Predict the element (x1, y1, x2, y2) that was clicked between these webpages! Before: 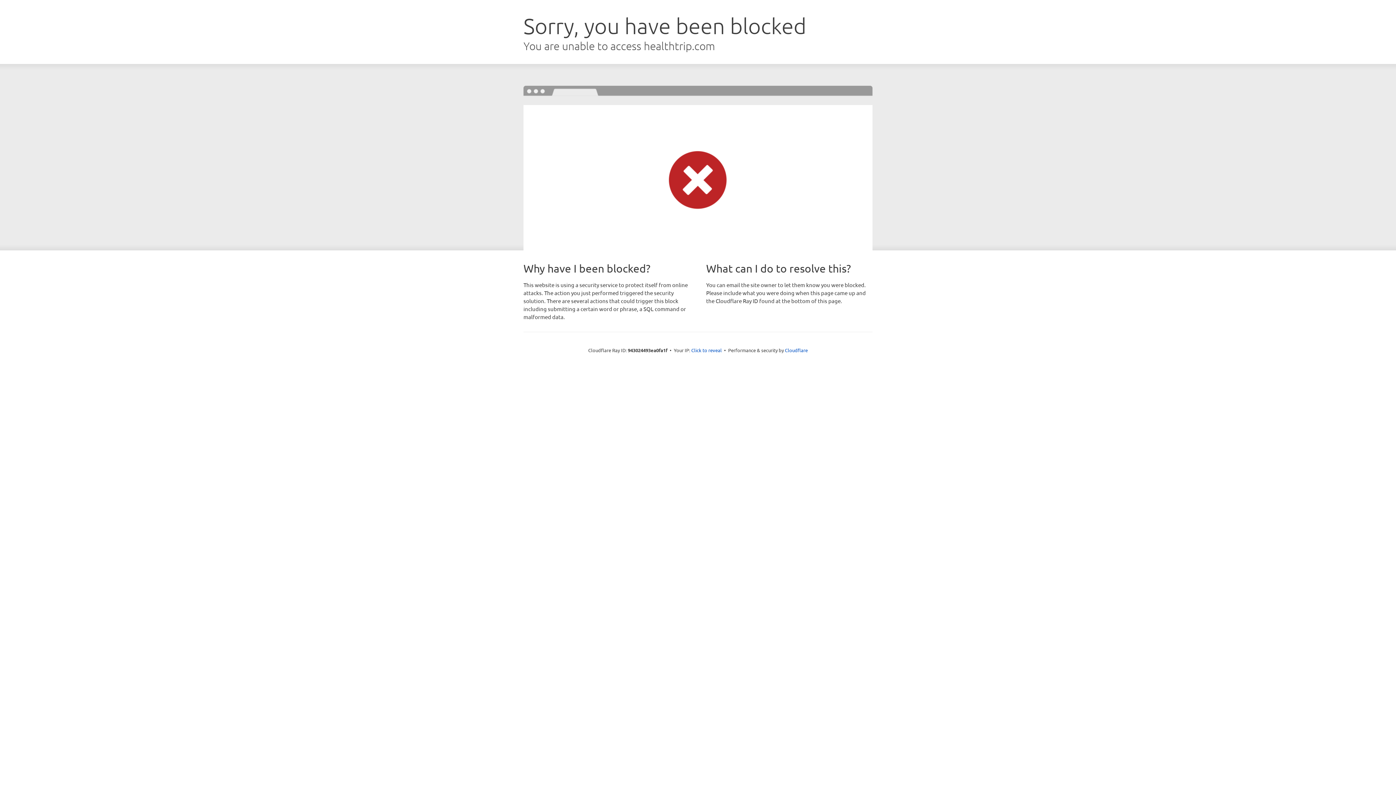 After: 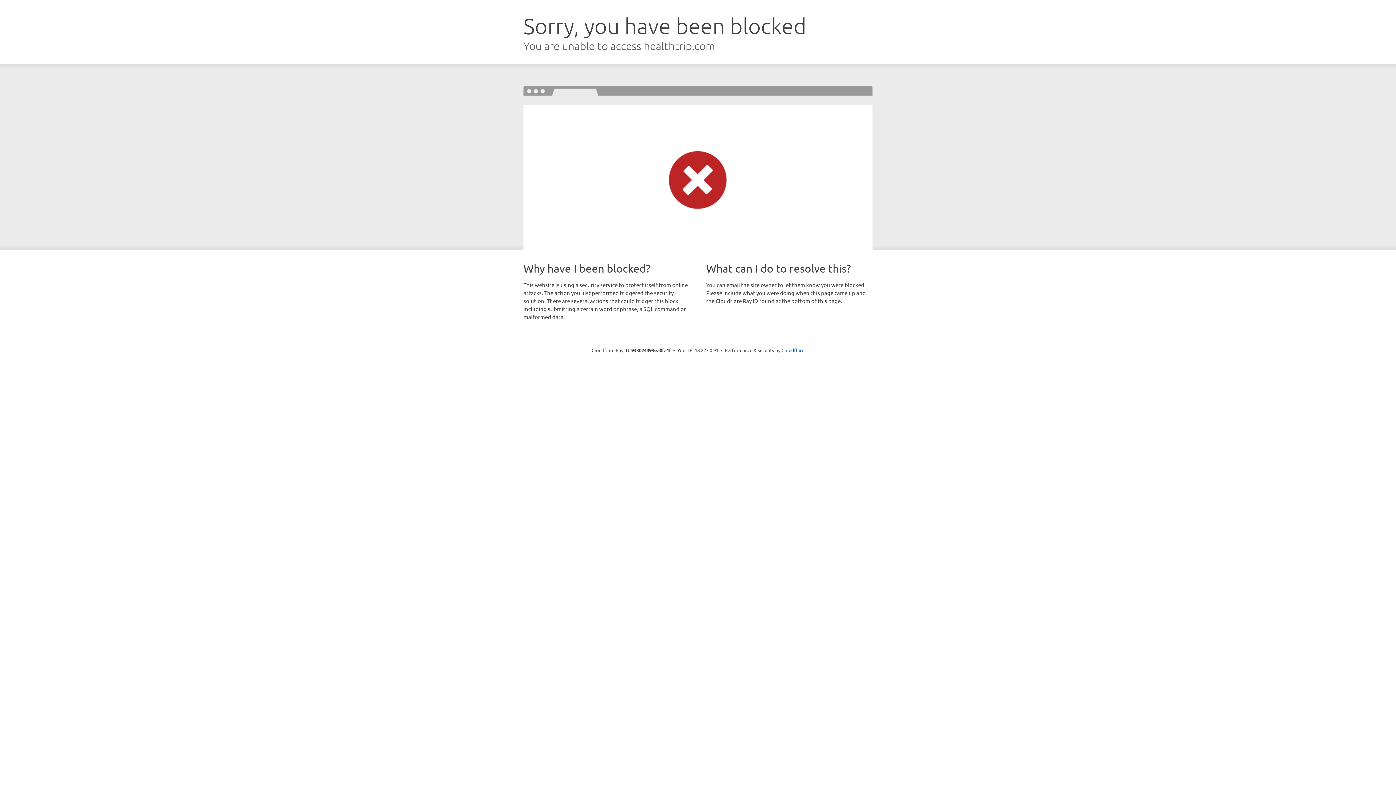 Action: label: Click to reveal bbox: (691, 346, 722, 353)